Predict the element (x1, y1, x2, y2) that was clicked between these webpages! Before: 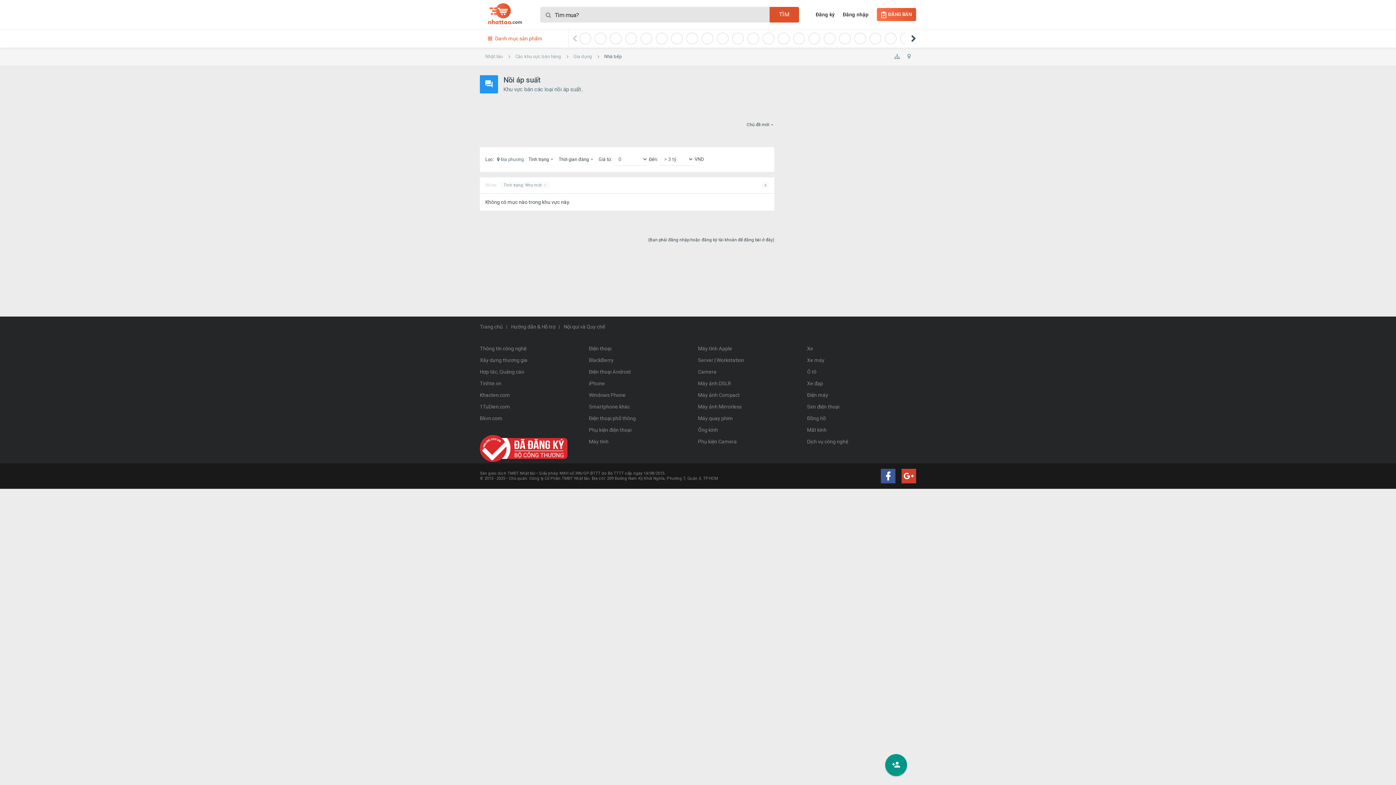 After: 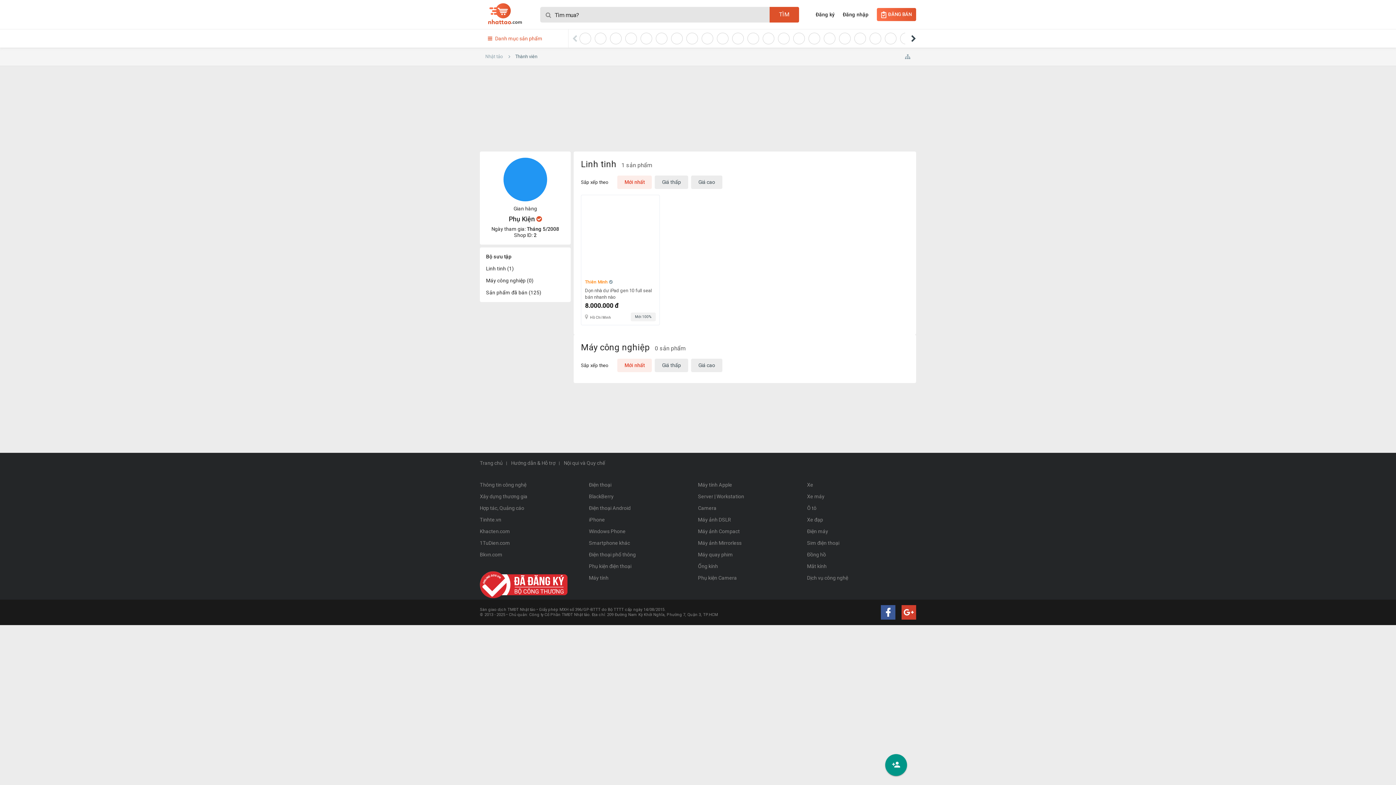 Action: bbox: (701, 32, 713, 44)